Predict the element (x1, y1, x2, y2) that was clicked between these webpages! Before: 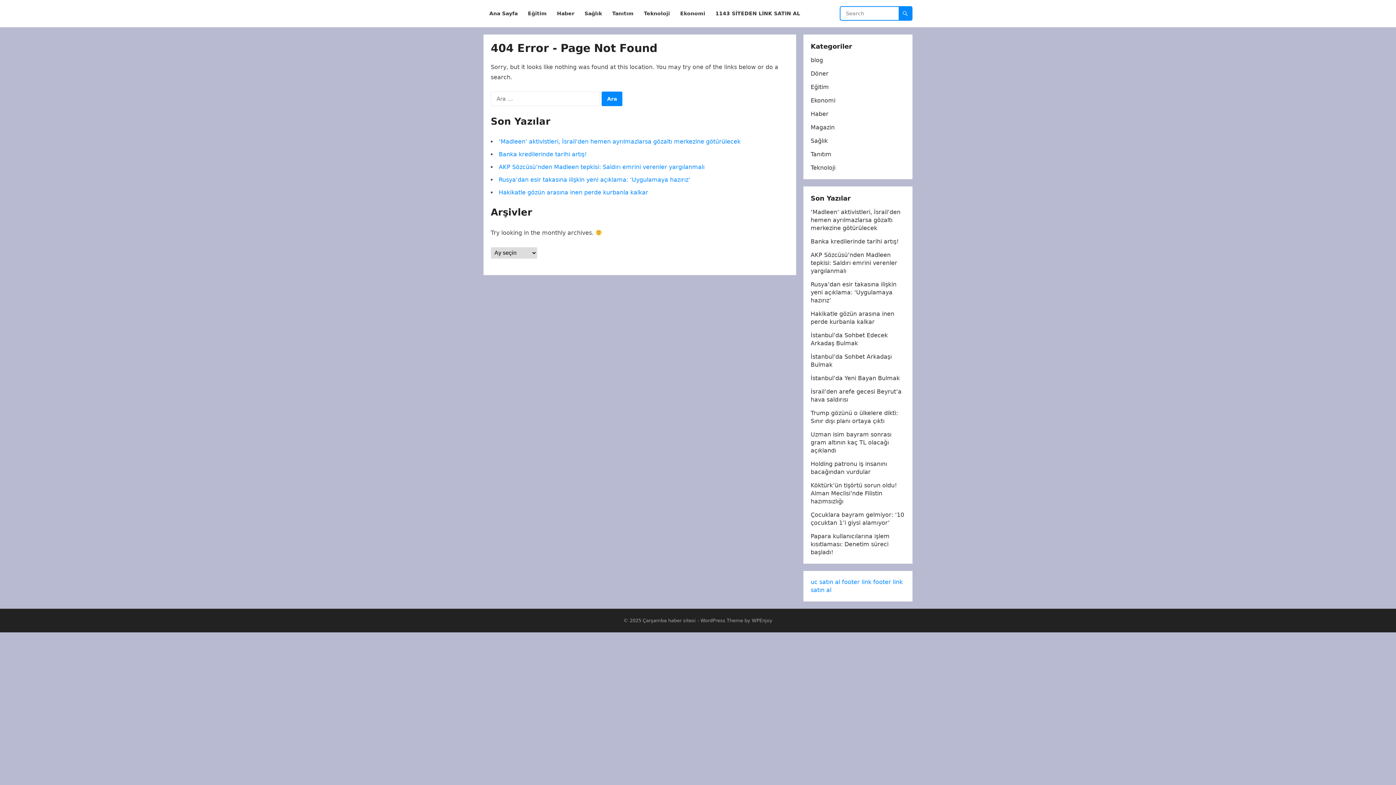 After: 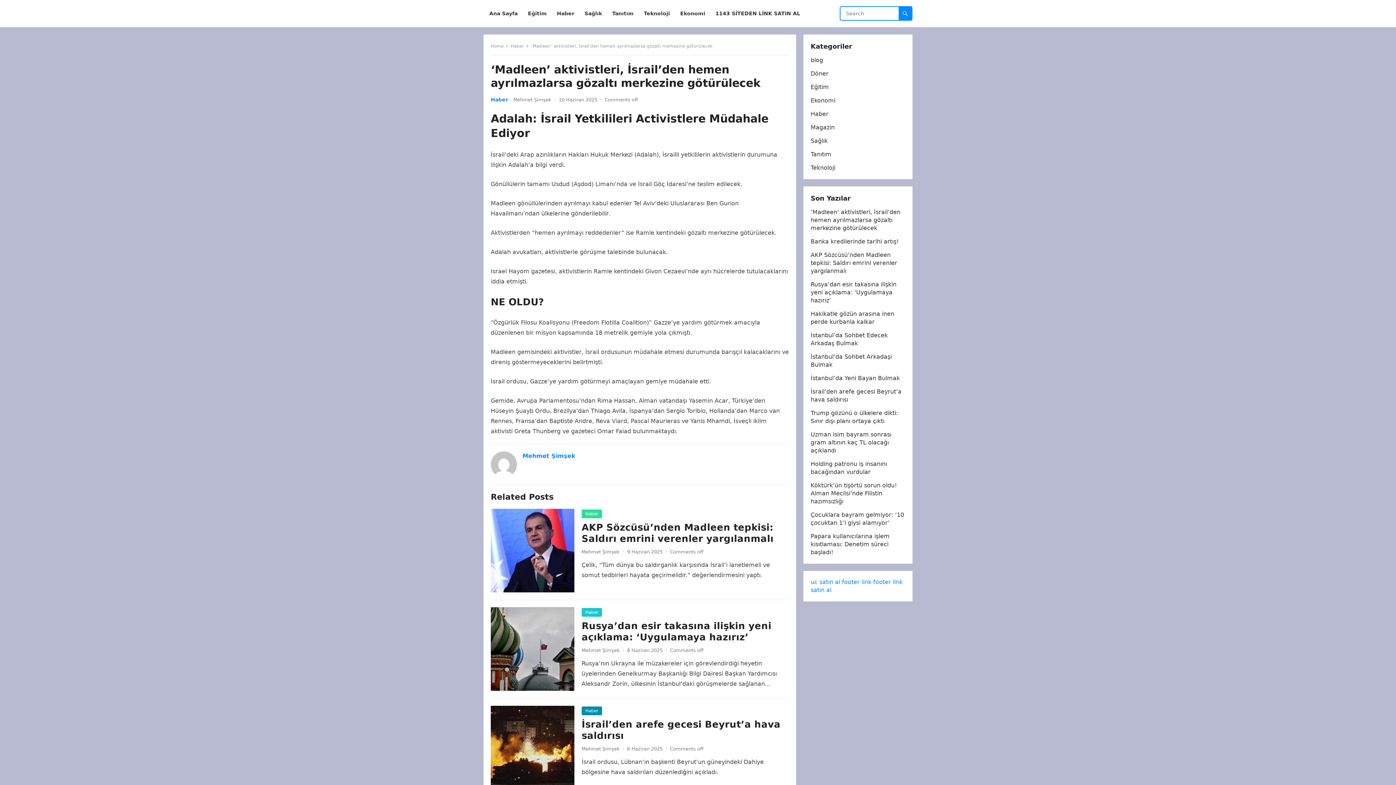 Action: bbox: (498, 138, 740, 145) label: ‘Madleen’ aktivistleri, İsrail’den hemen ayrılmazlarsa gözaltı merkezine götürülecek